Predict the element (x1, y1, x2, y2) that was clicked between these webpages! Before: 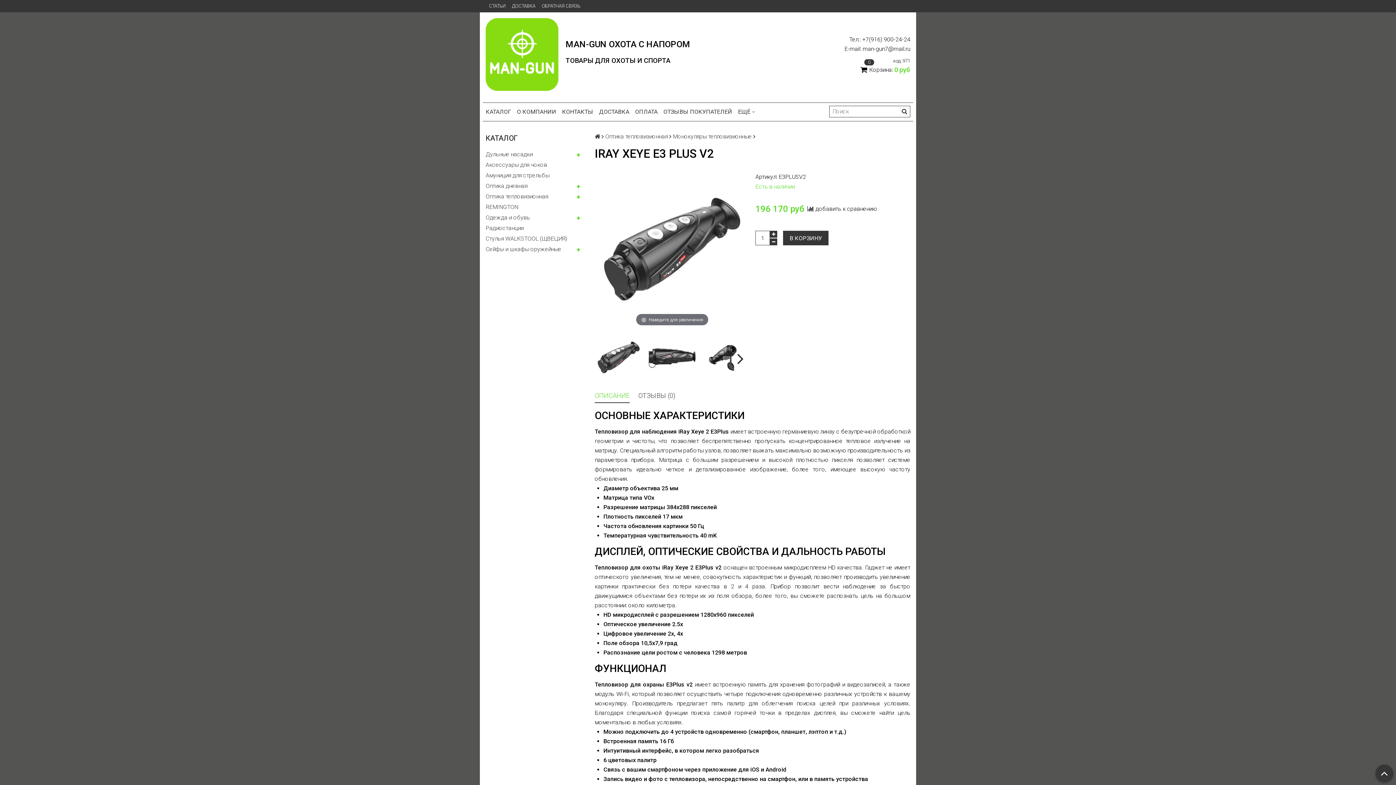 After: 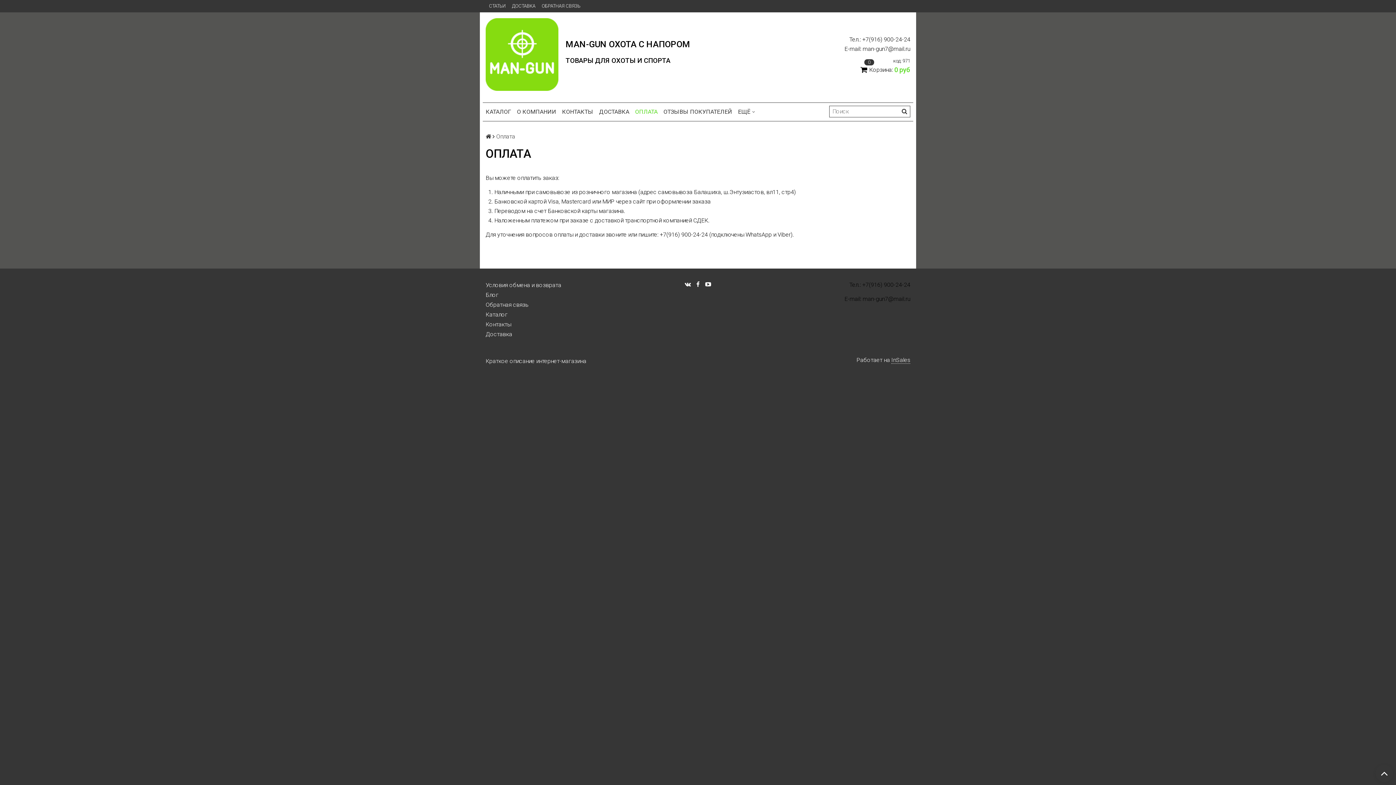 Action: label: ОПЛАТА bbox: (632, 105, 660, 117)